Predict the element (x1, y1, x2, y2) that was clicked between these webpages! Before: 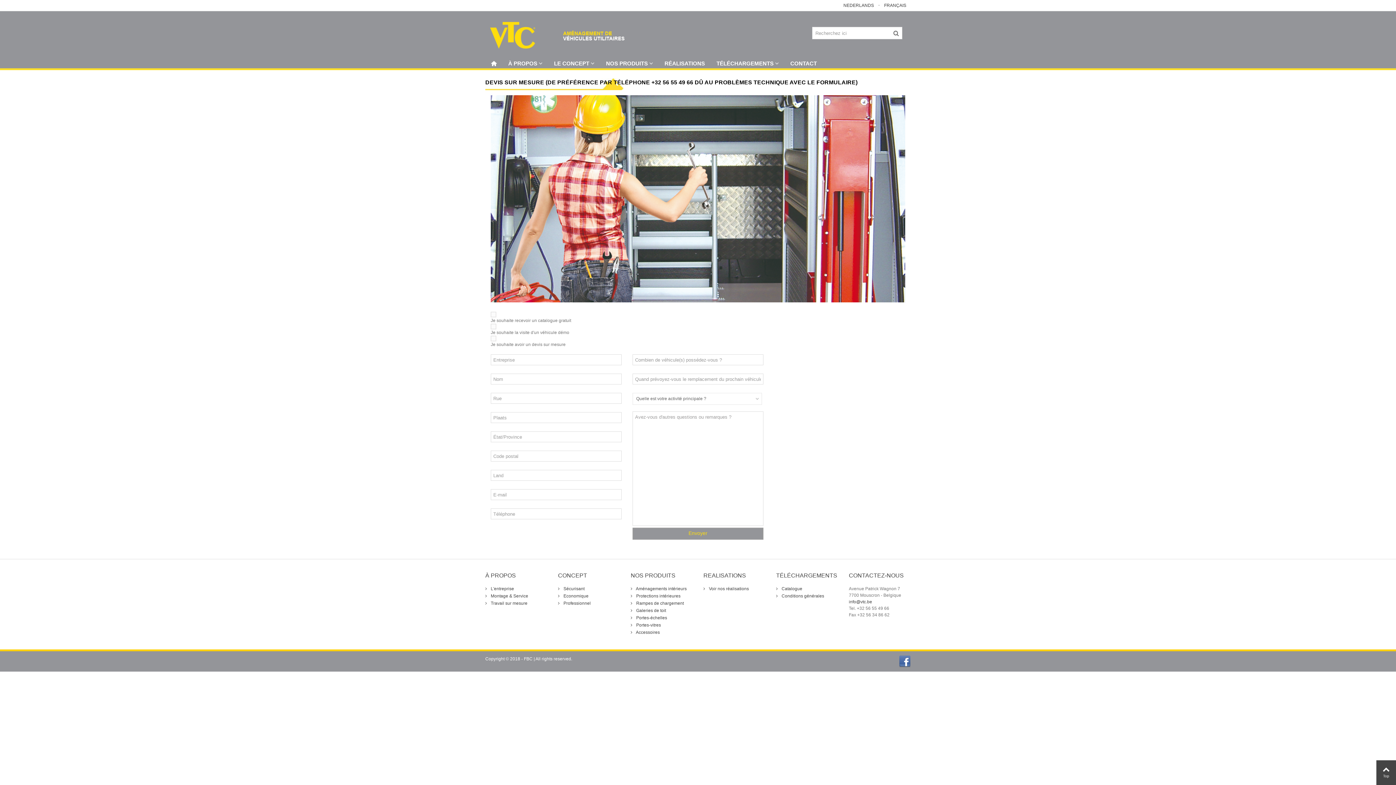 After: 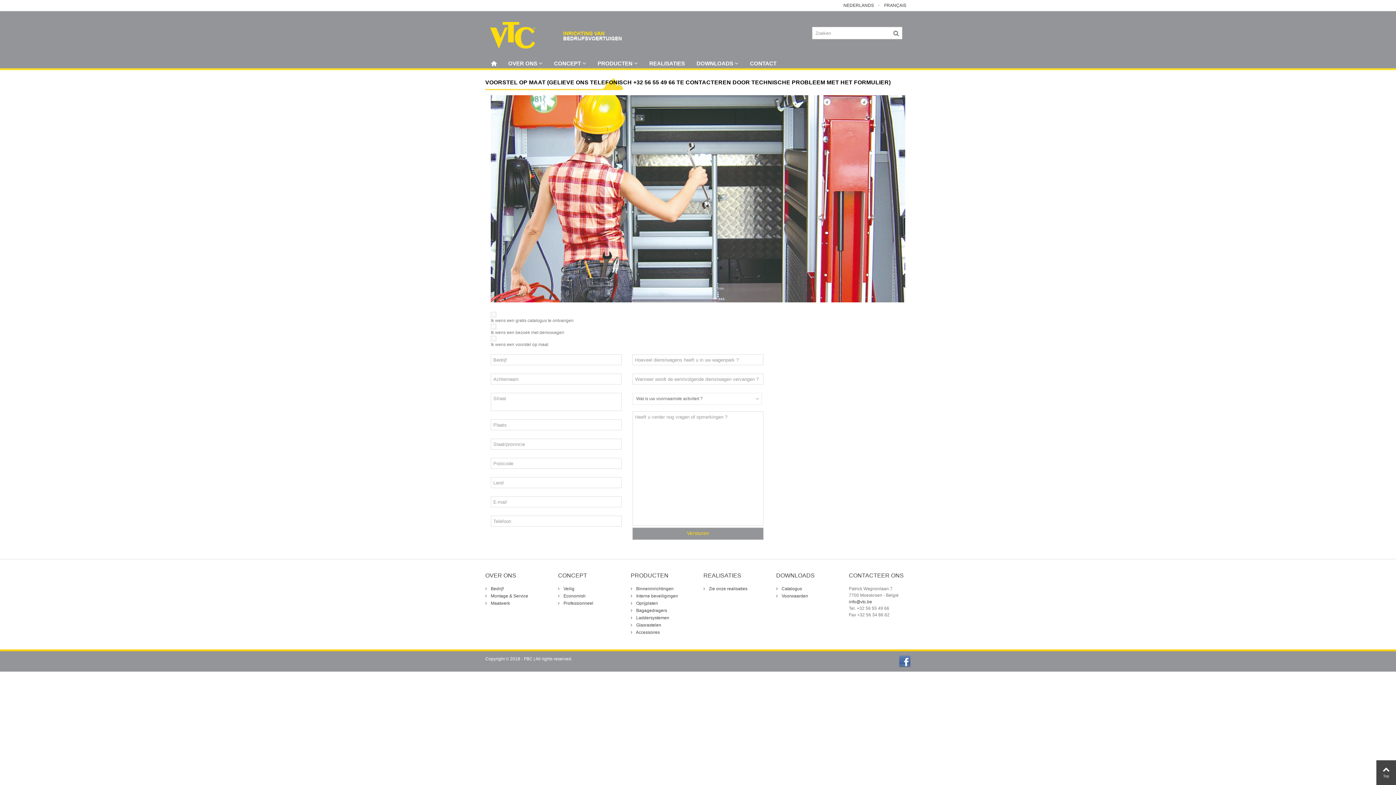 Action: label: NEDERLANDS bbox: (839, 0, 880, 10)